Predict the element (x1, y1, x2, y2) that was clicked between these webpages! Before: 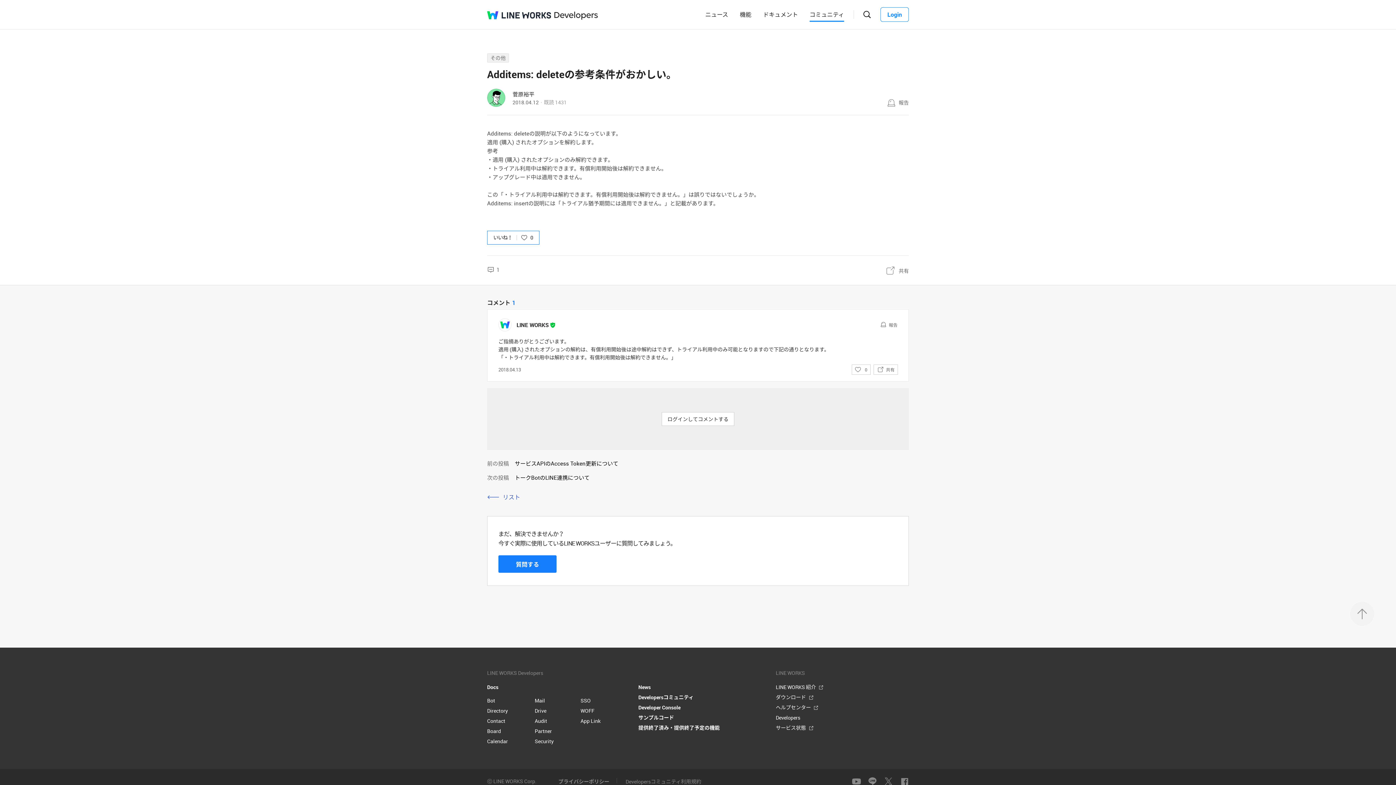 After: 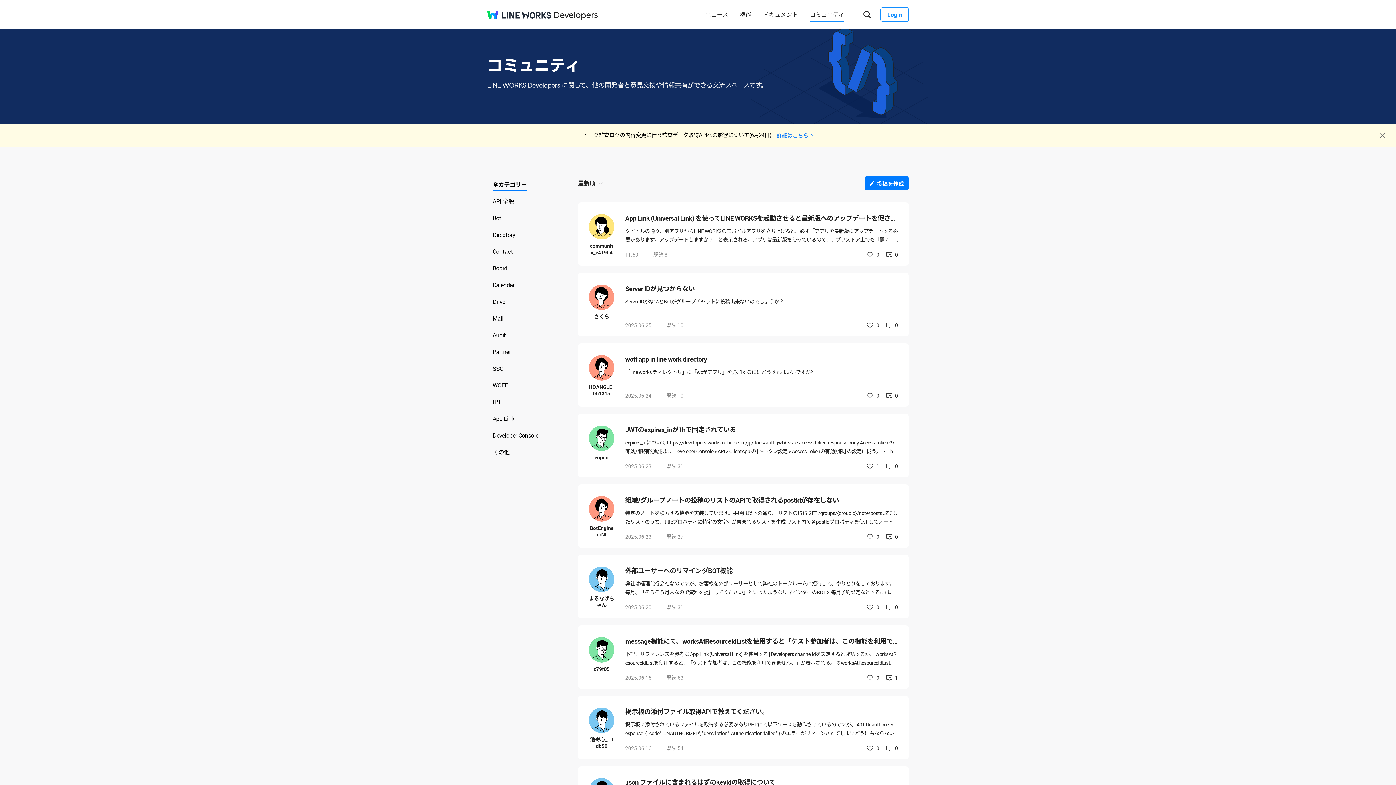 Action: bbox: (809, 9, 844, 19) label: コミュニティ